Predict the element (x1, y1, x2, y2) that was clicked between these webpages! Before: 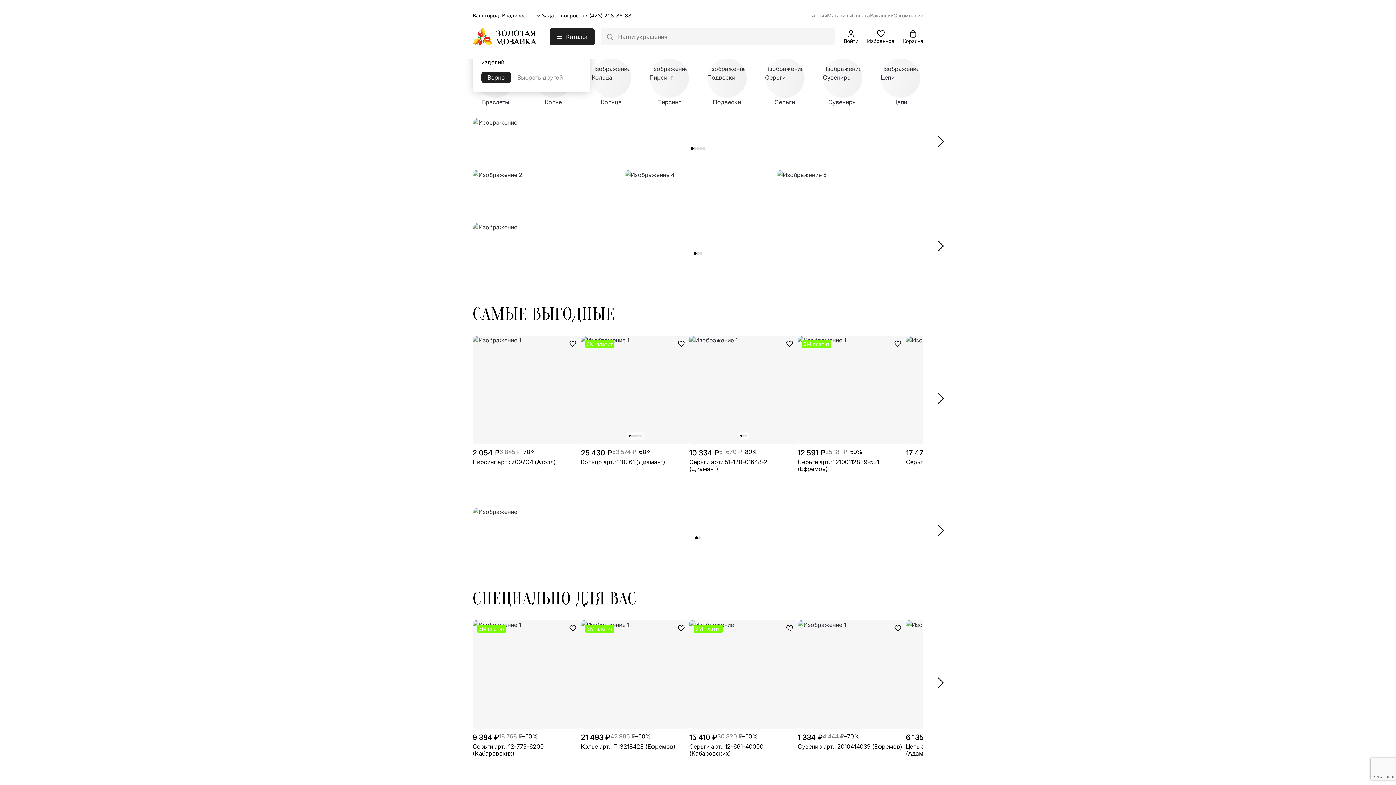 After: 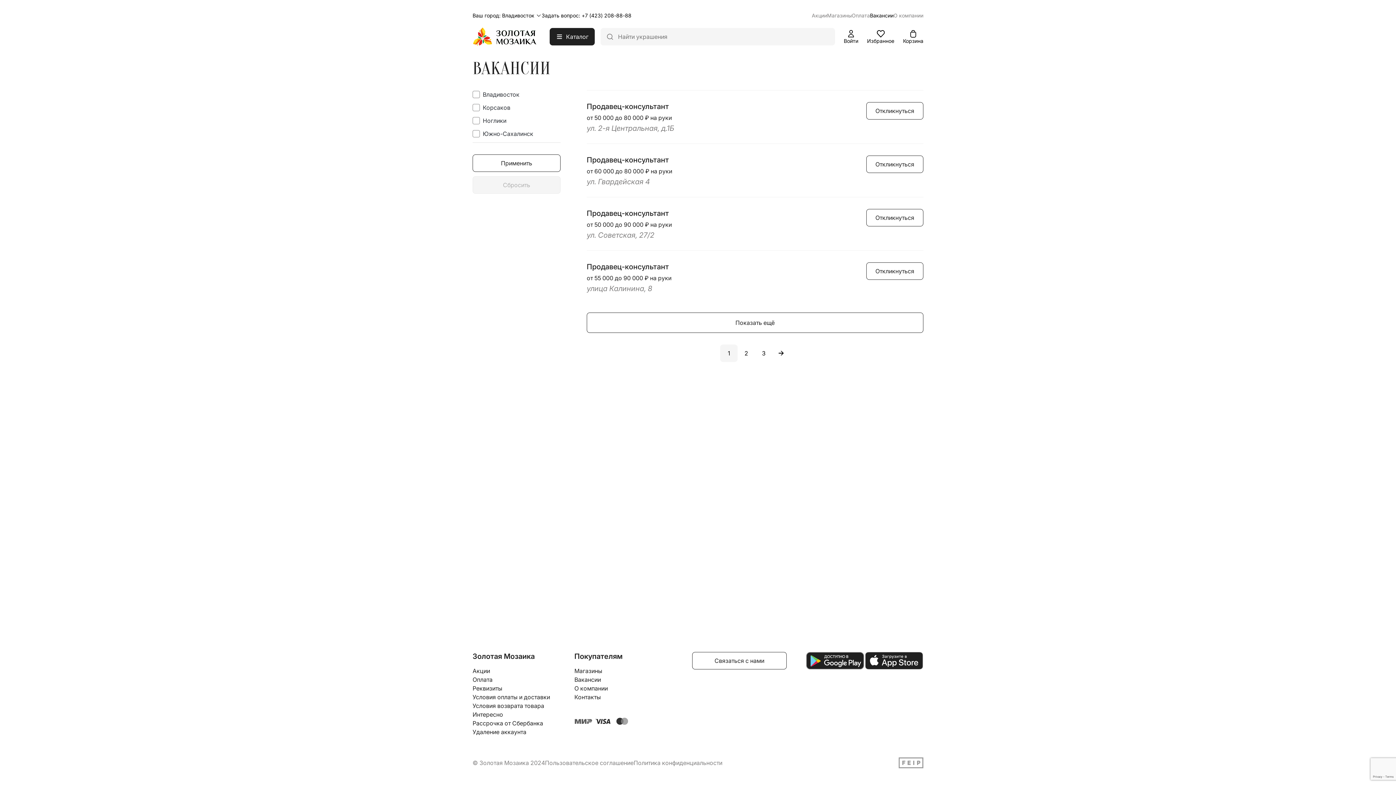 Action: label: Вакансии bbox: (870, 12, 893, 18)